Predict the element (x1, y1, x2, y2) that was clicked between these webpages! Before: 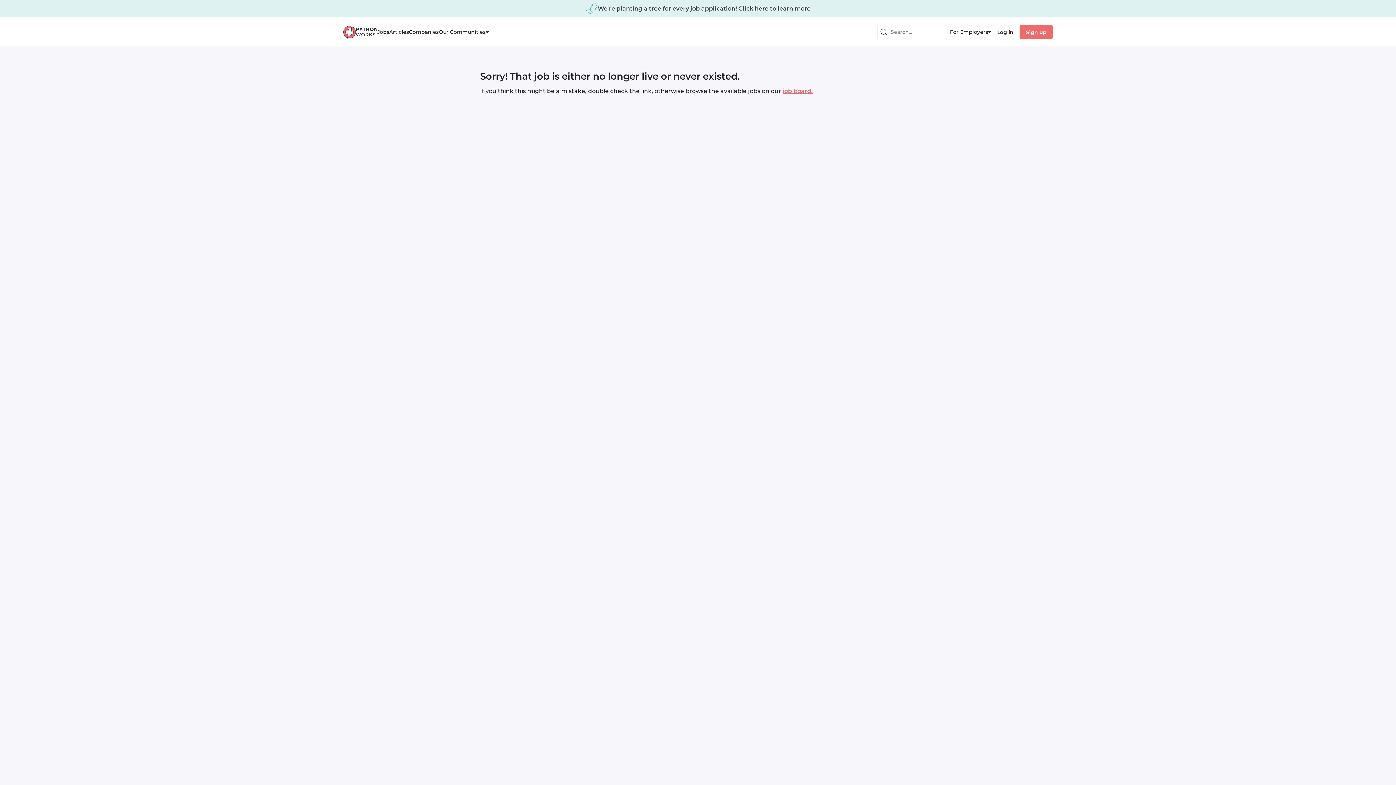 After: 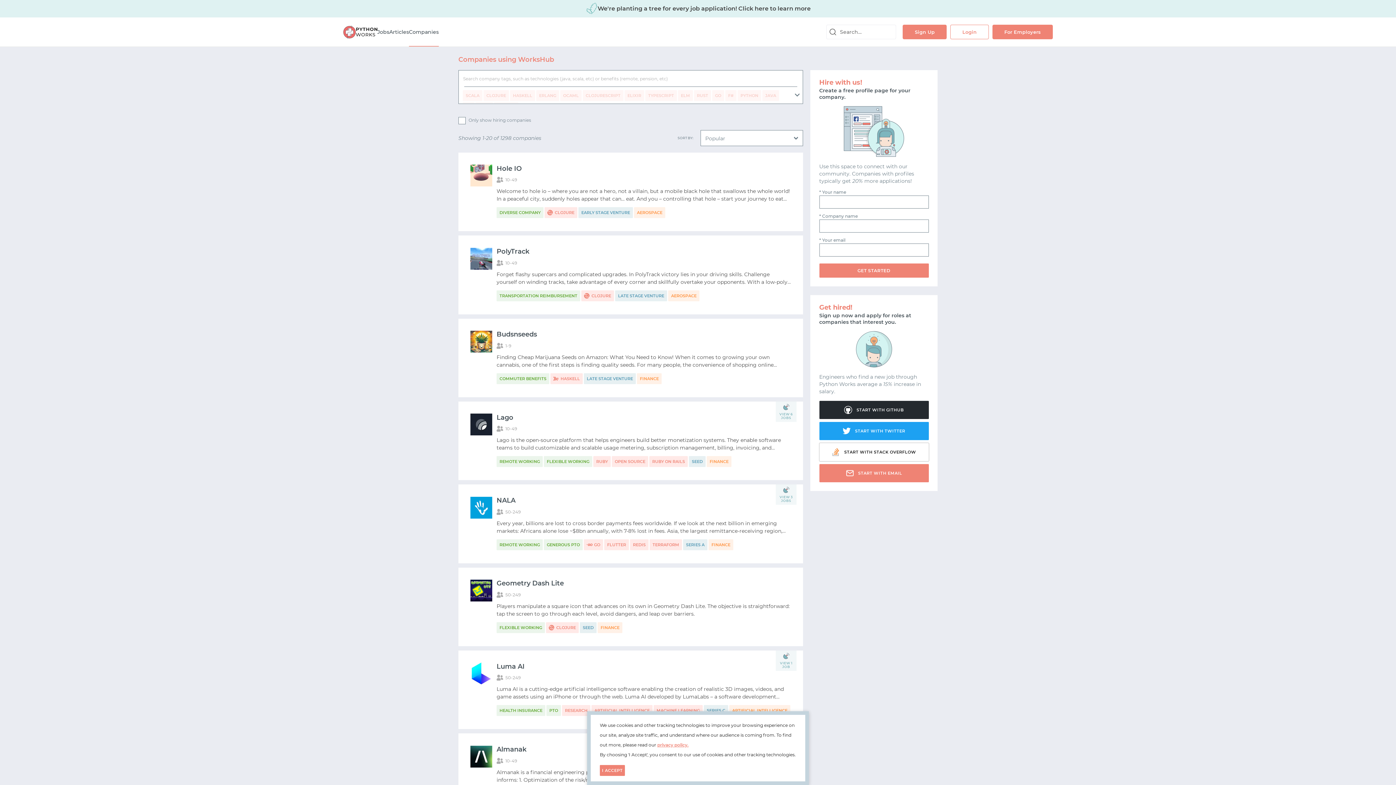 Action: label: Companies bbox: (409, 17, 438, 46)